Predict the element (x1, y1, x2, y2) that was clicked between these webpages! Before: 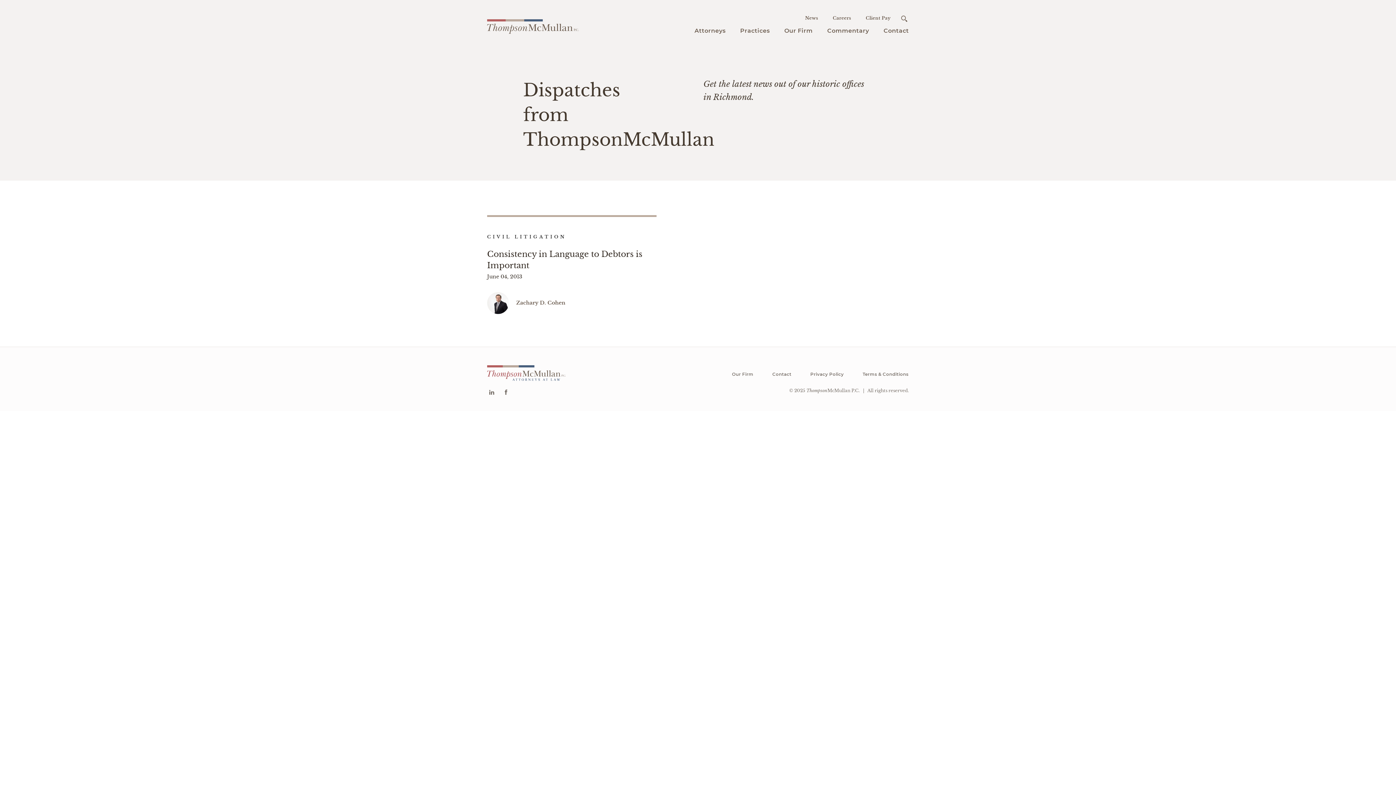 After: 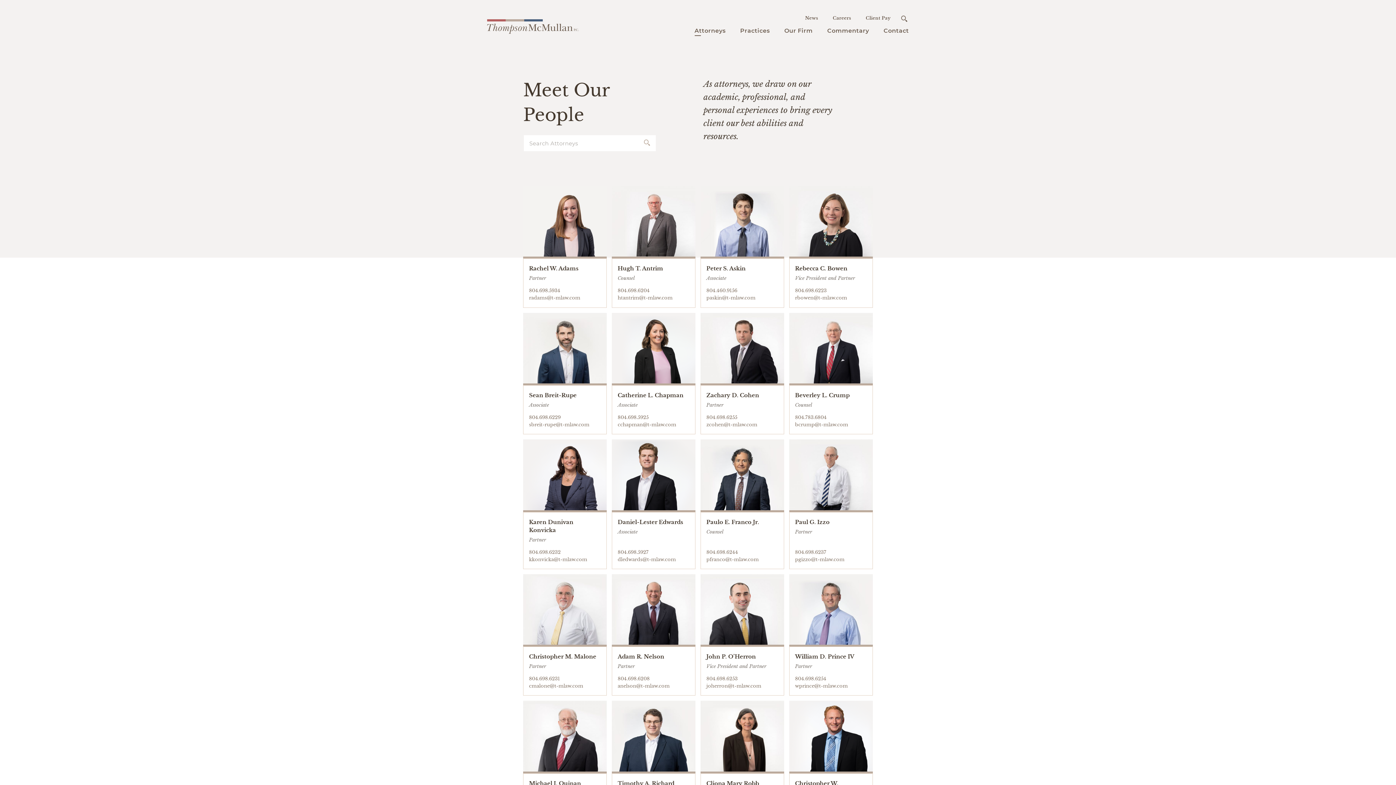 Action: bbox: (687, 24, 733, 38) label: Attorneys